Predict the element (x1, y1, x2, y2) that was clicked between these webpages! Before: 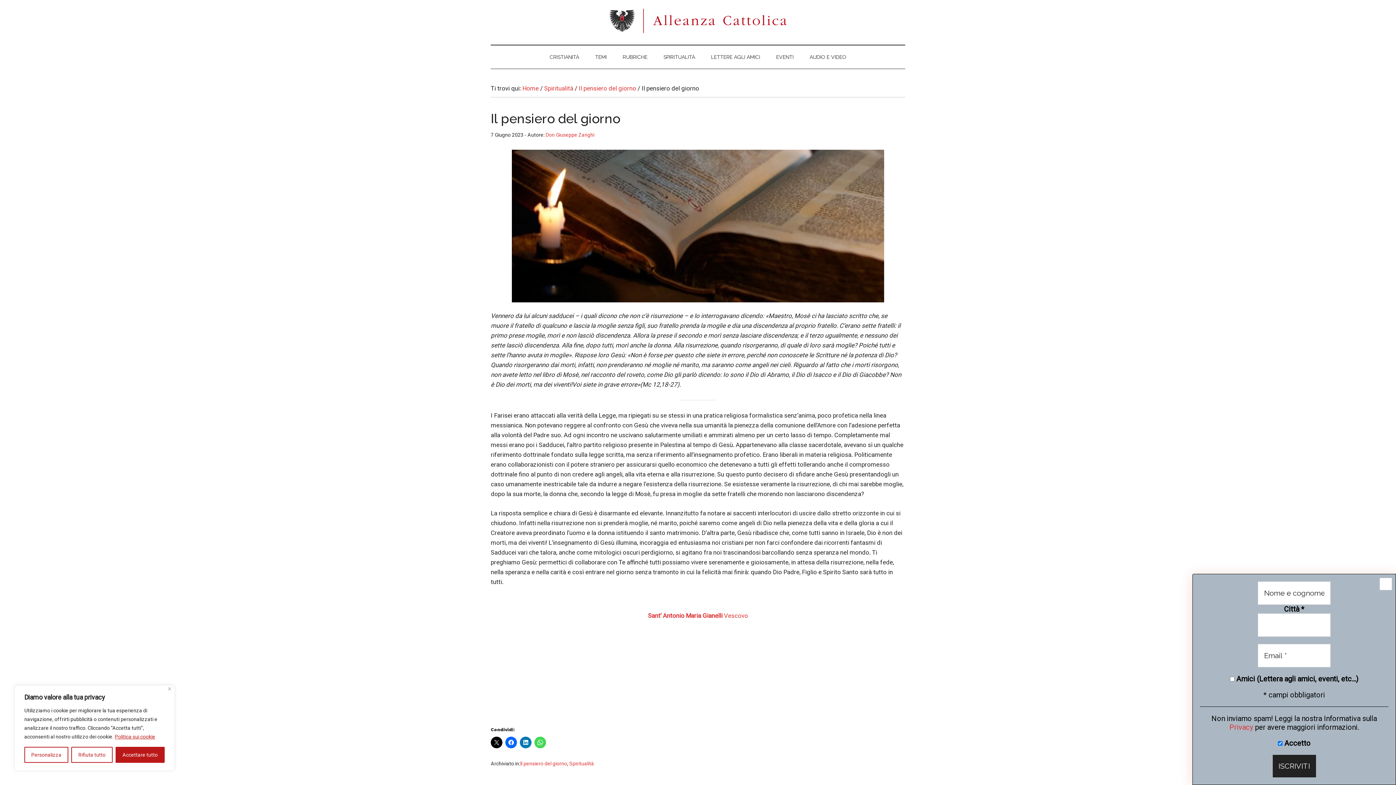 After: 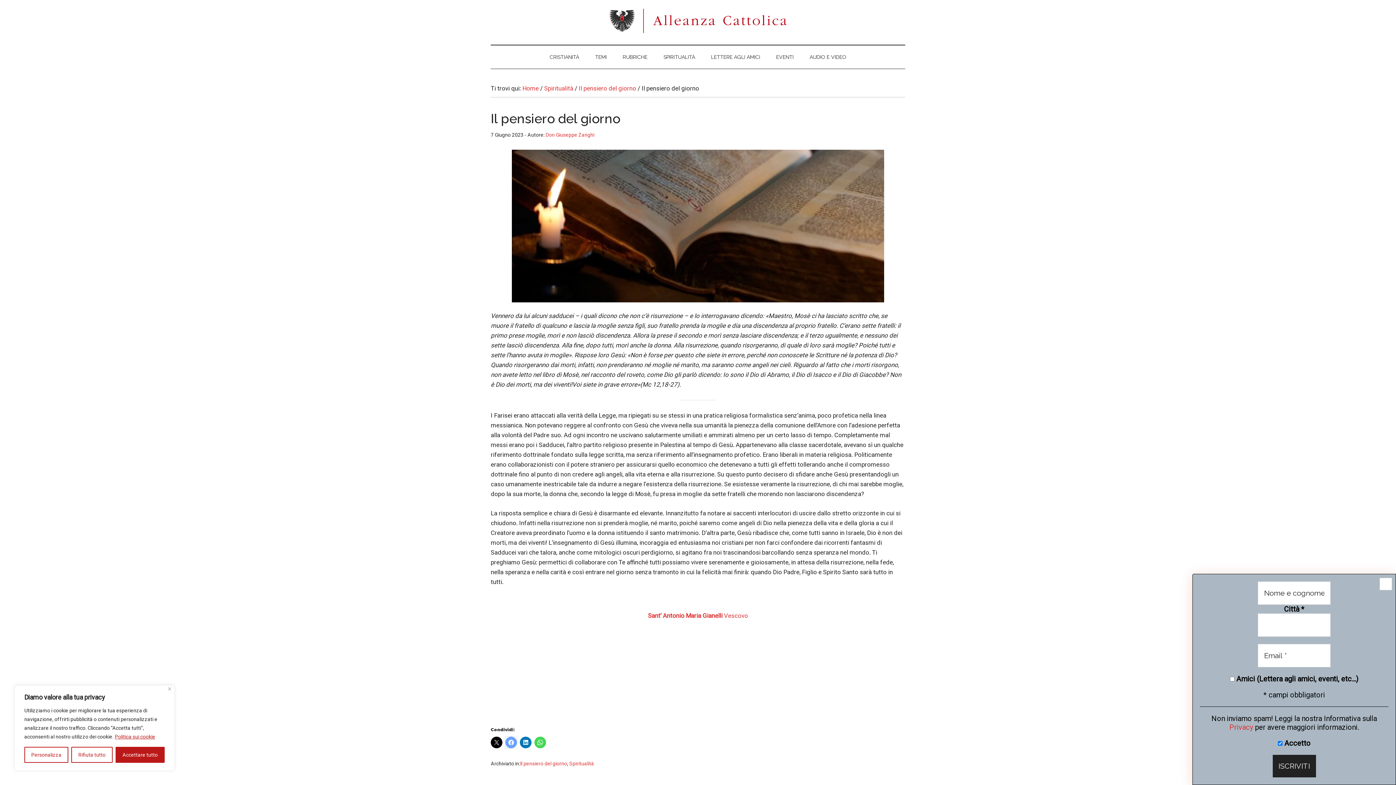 Action: bbox: (505, 737, 517, 748)